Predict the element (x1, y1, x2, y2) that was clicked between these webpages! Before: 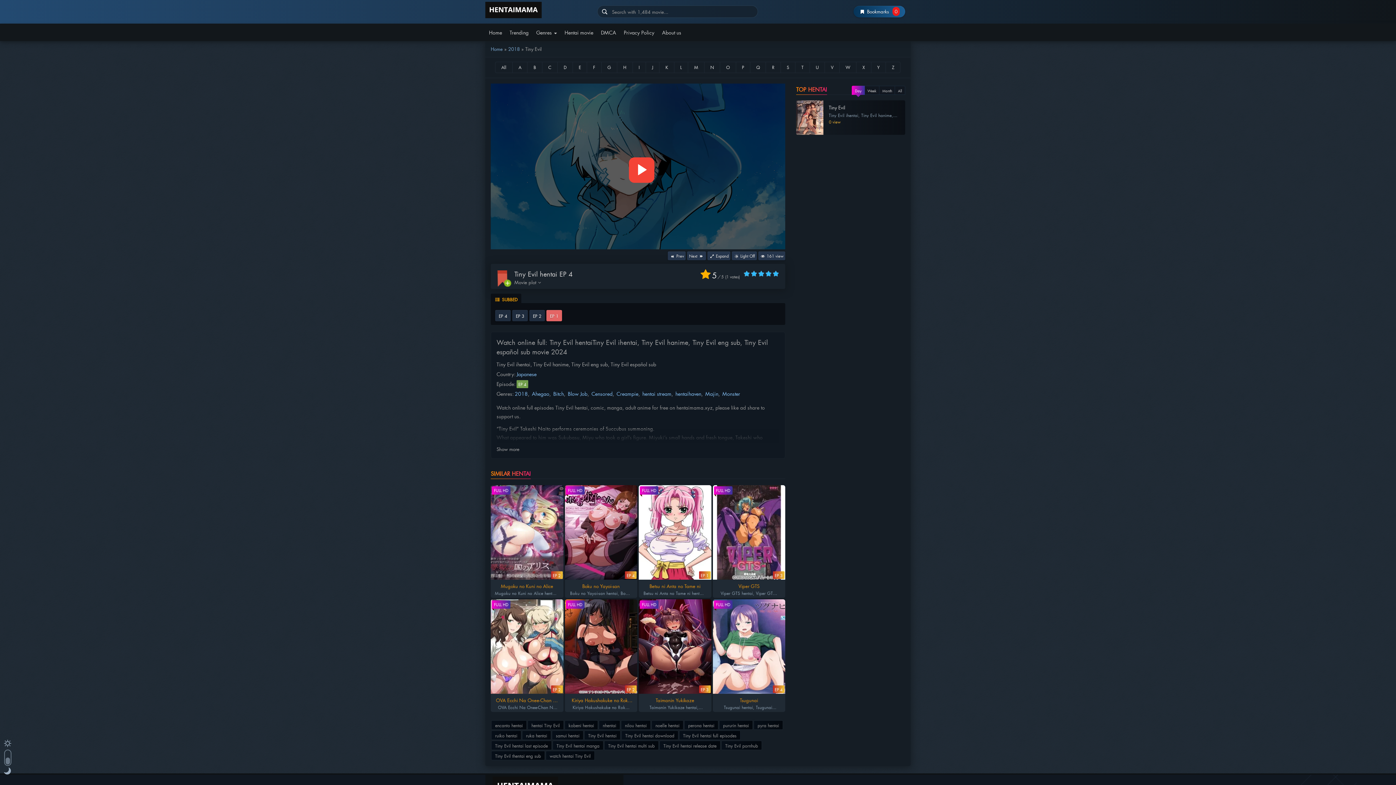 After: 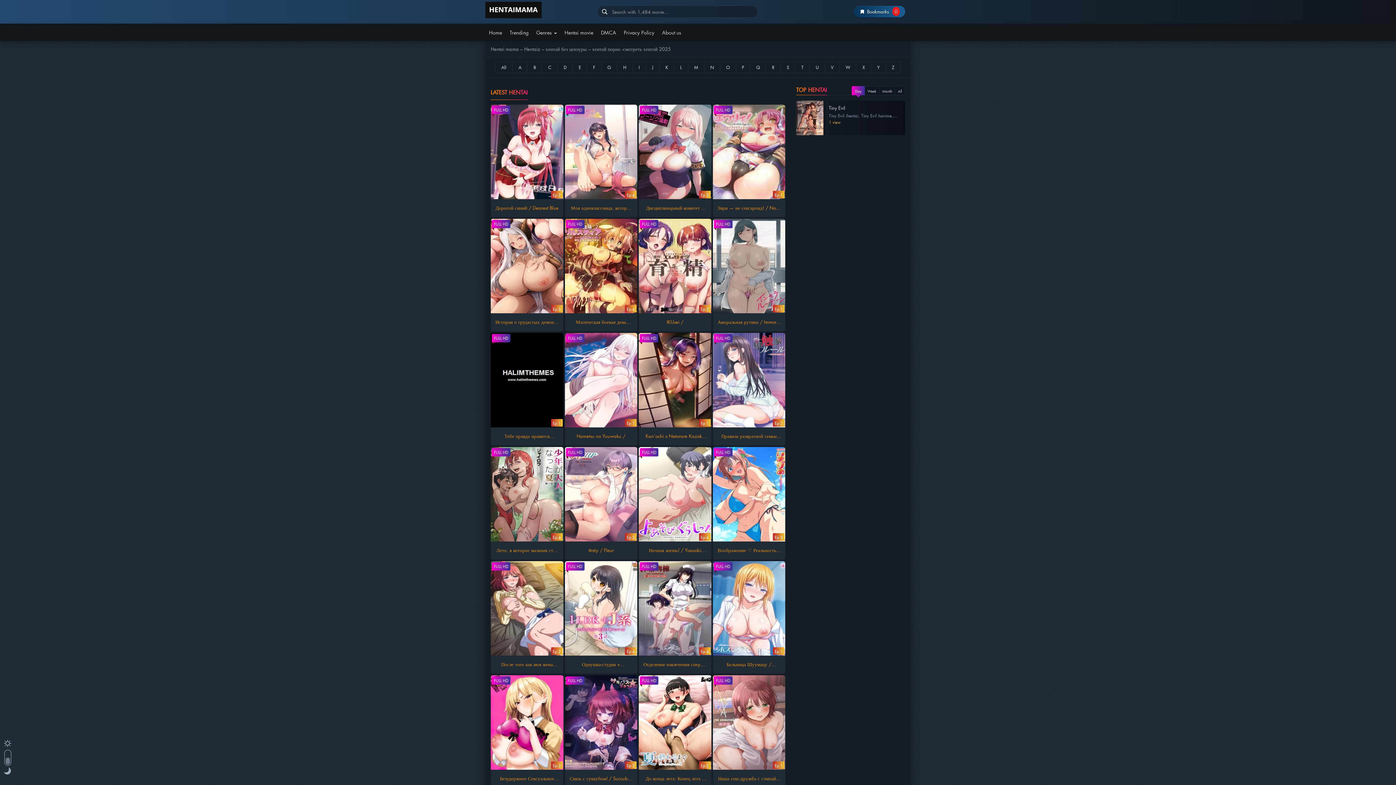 Action: label: Home bbox: (490, 45, 502, 52)